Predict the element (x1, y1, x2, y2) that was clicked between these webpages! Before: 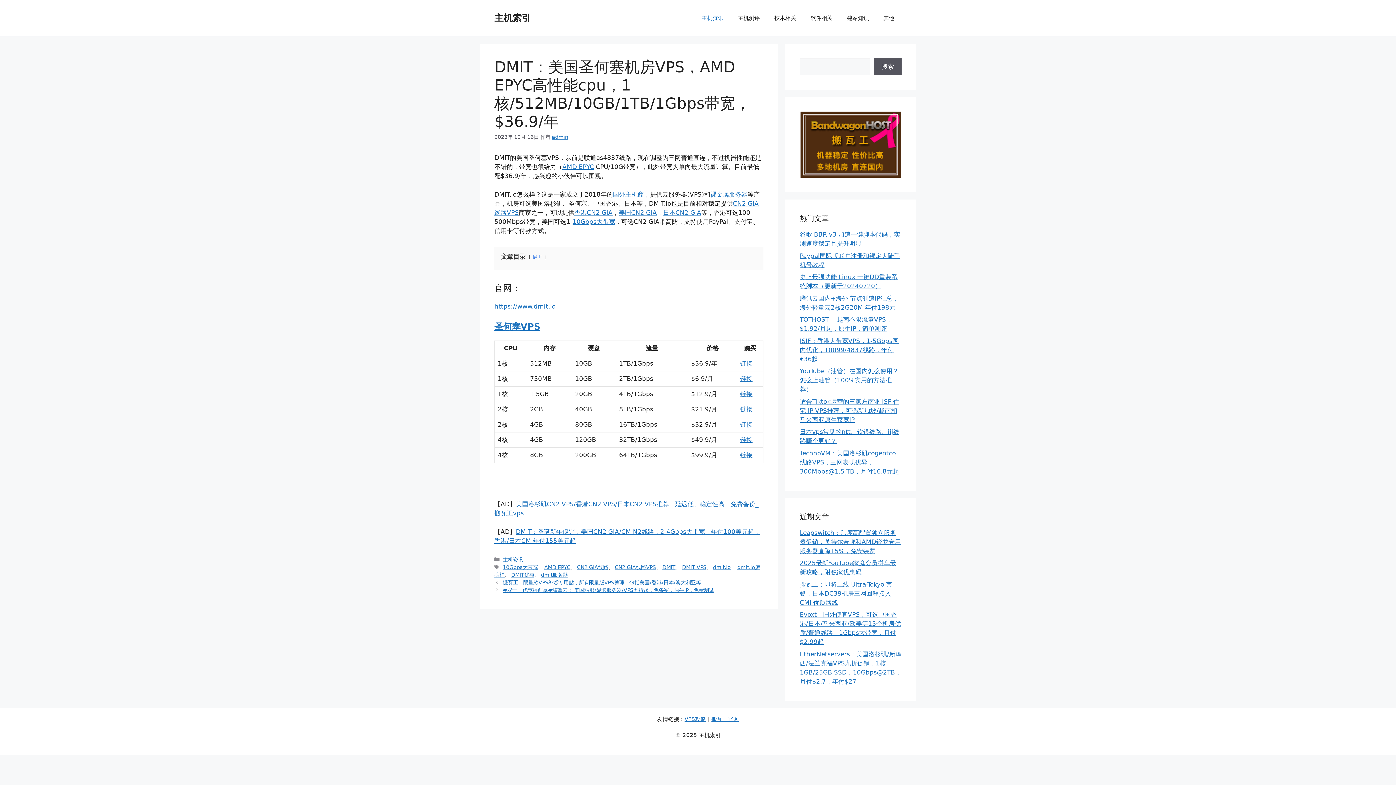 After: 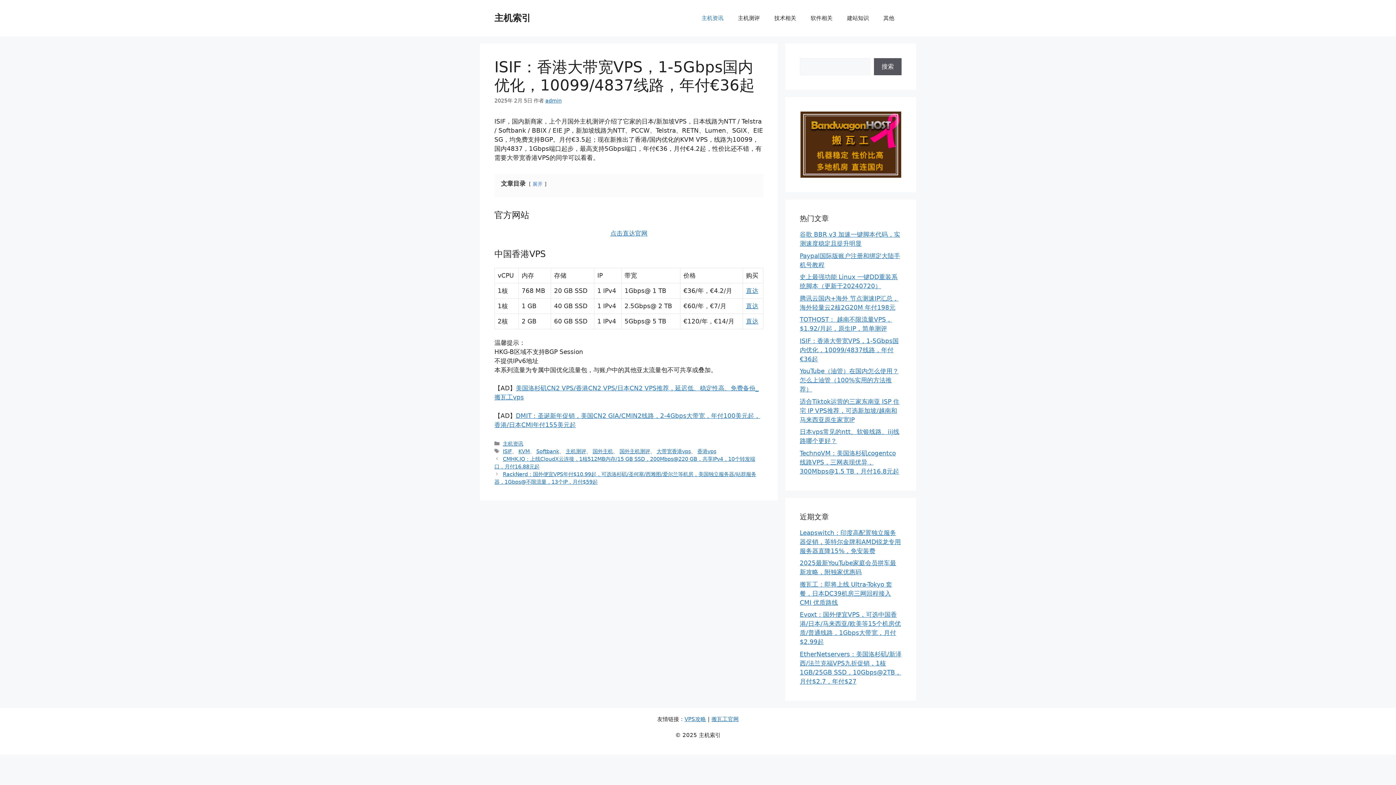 Action: bbox: (800, 337, 898, 362) label: ISIF：香港大带宽VPS，1-5Gbps国内优化，10099/4837线路，年付€36起